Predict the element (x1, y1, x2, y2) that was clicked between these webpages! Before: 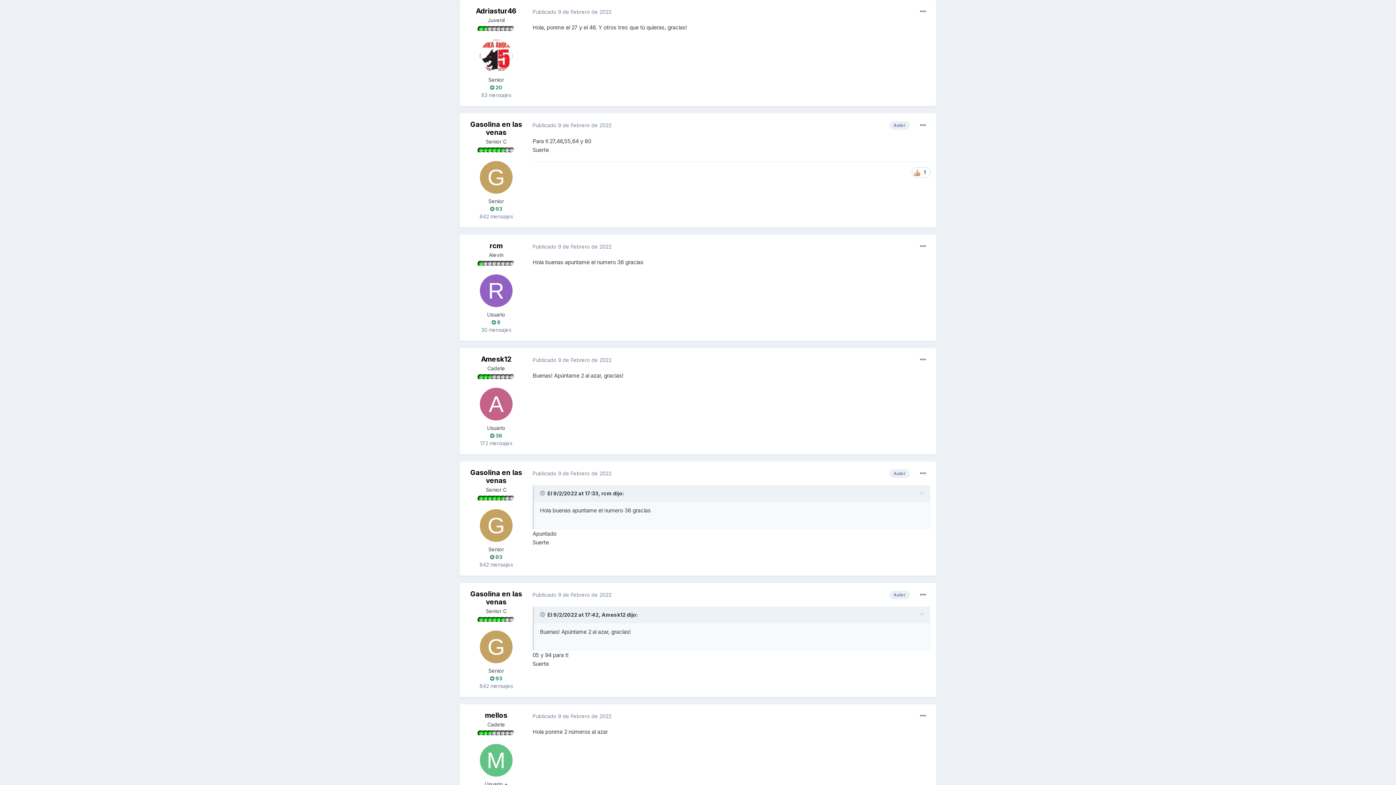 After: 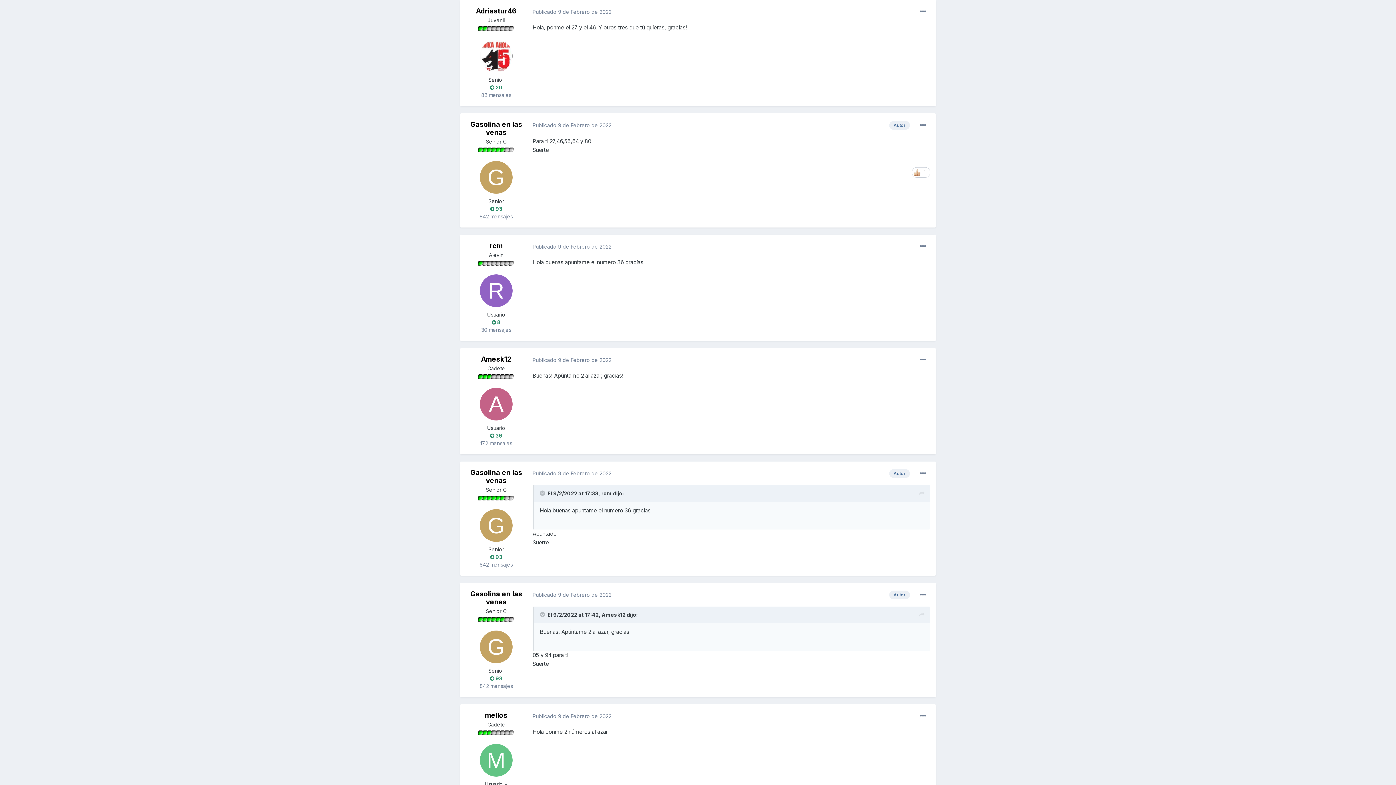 Action: label: Publicado 9 de Febrero de 2022 bbox: (532, 8, 611, 14)